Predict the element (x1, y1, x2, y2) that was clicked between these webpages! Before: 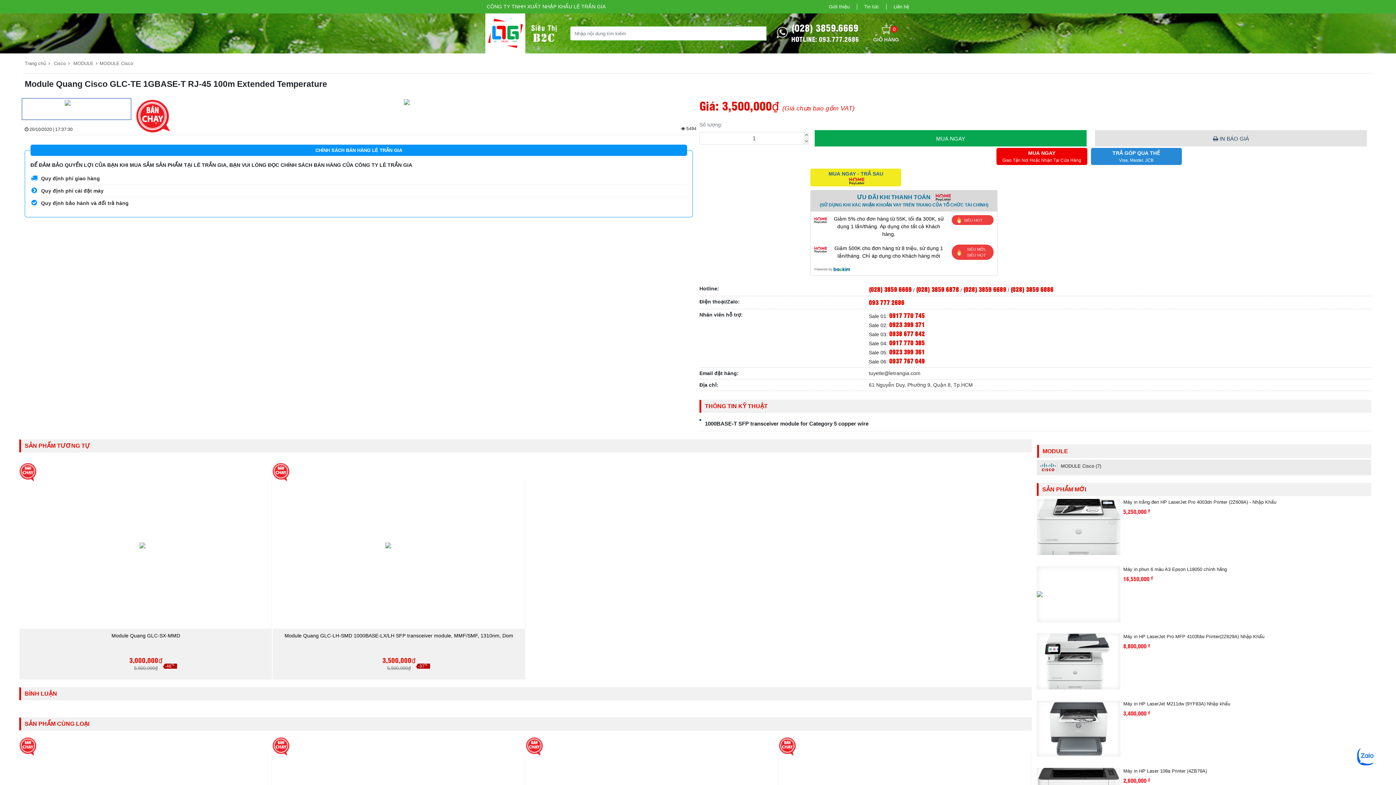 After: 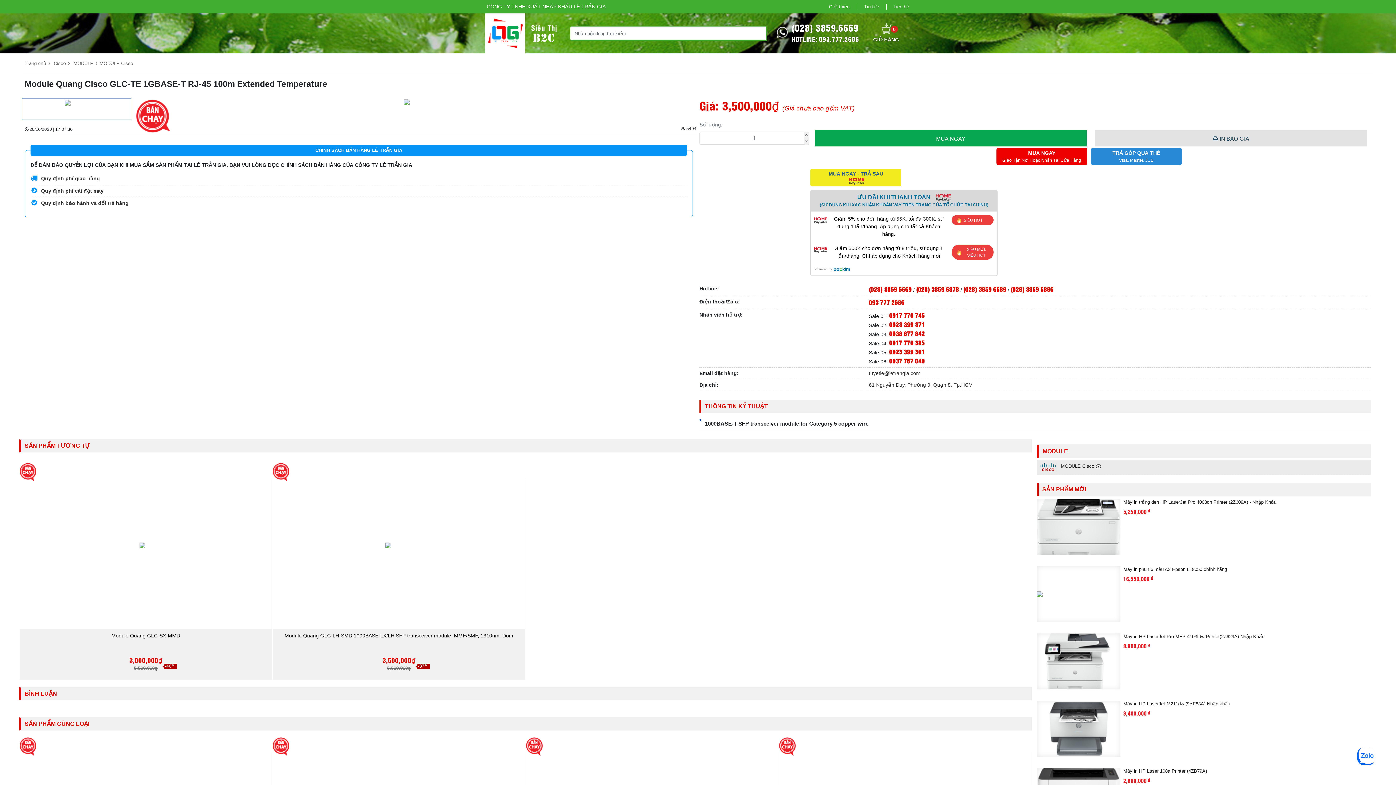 Action: bbox: (773, 6, 864, 32) label: (028) 3859.6669
HOTLINE: 093.777.2686